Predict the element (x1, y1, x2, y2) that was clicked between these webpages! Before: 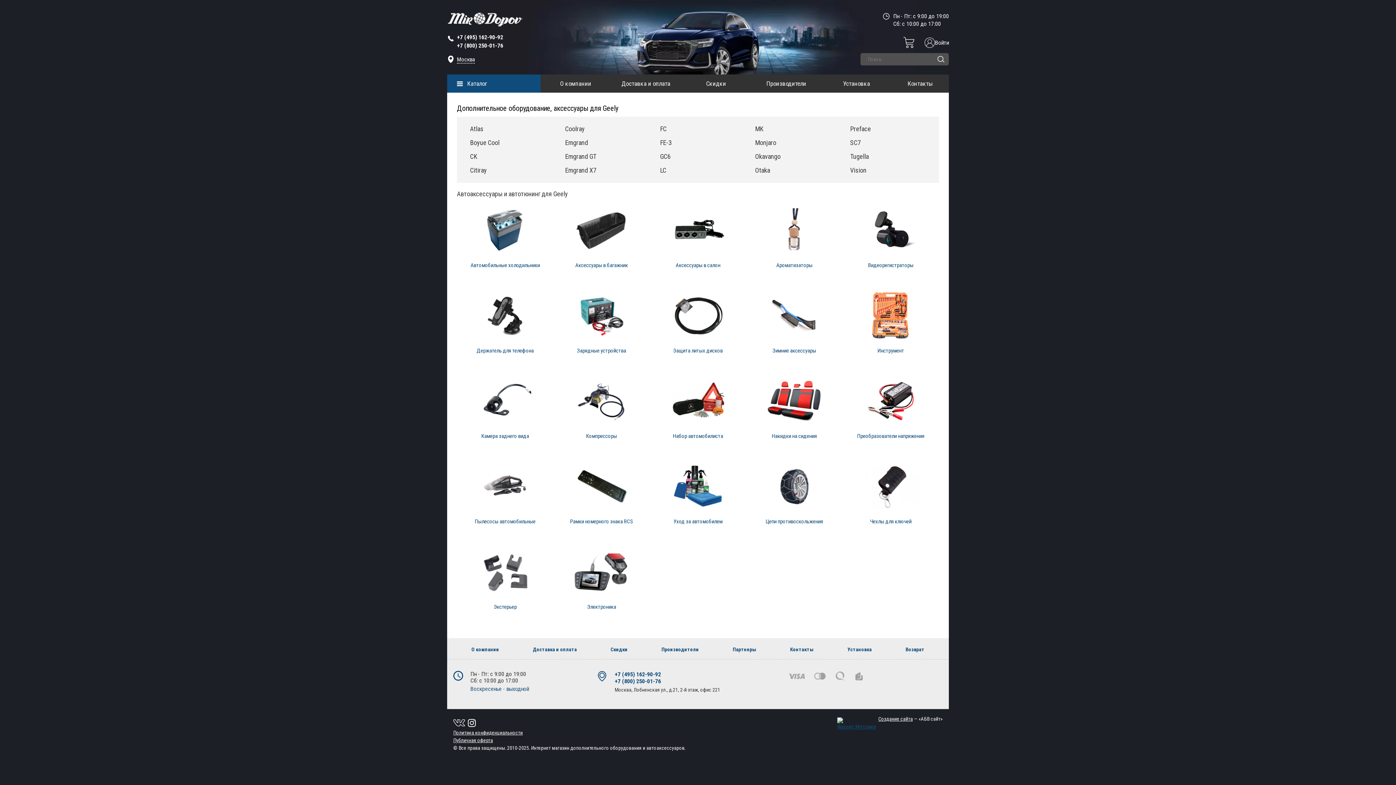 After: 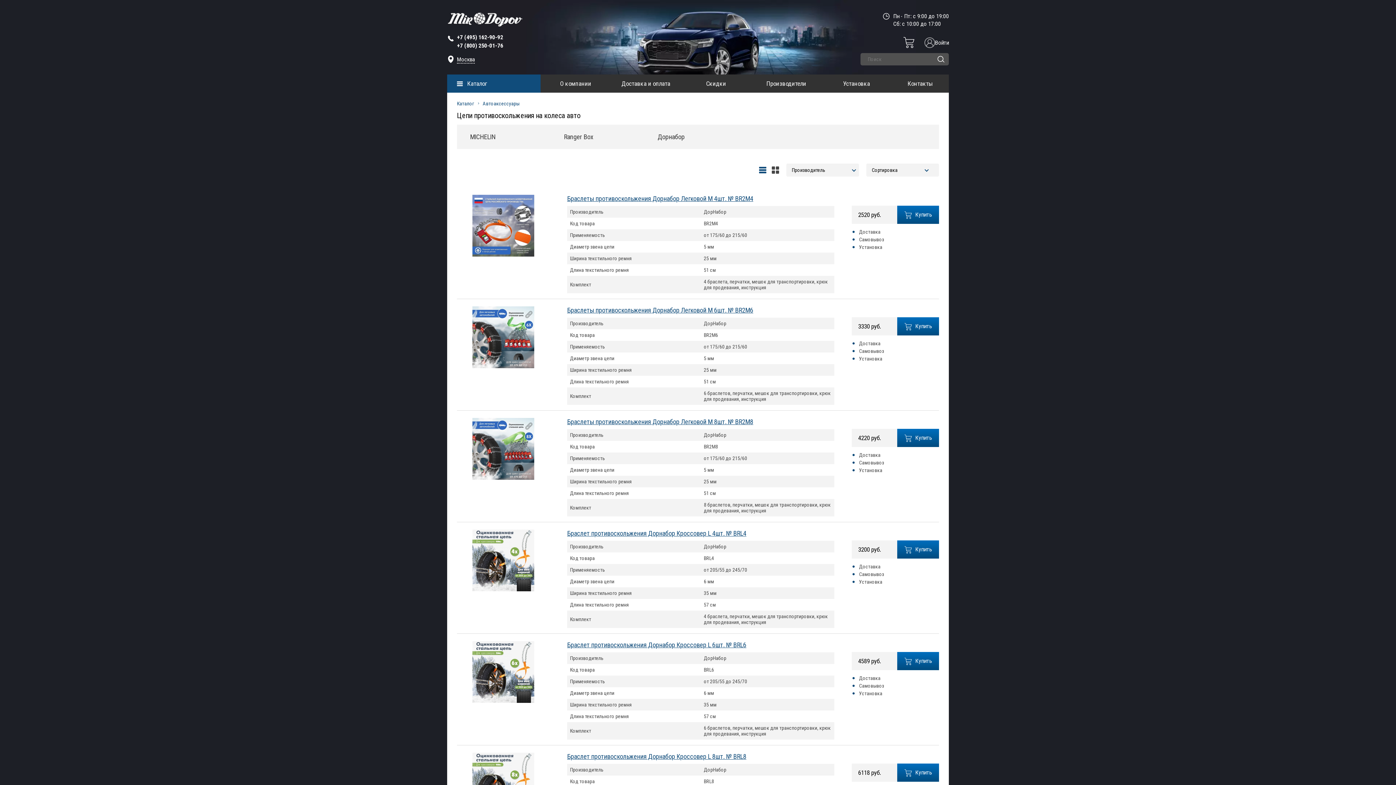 Action: label: Цепи противоскольжения bbox: (746, 463, 842, 531)